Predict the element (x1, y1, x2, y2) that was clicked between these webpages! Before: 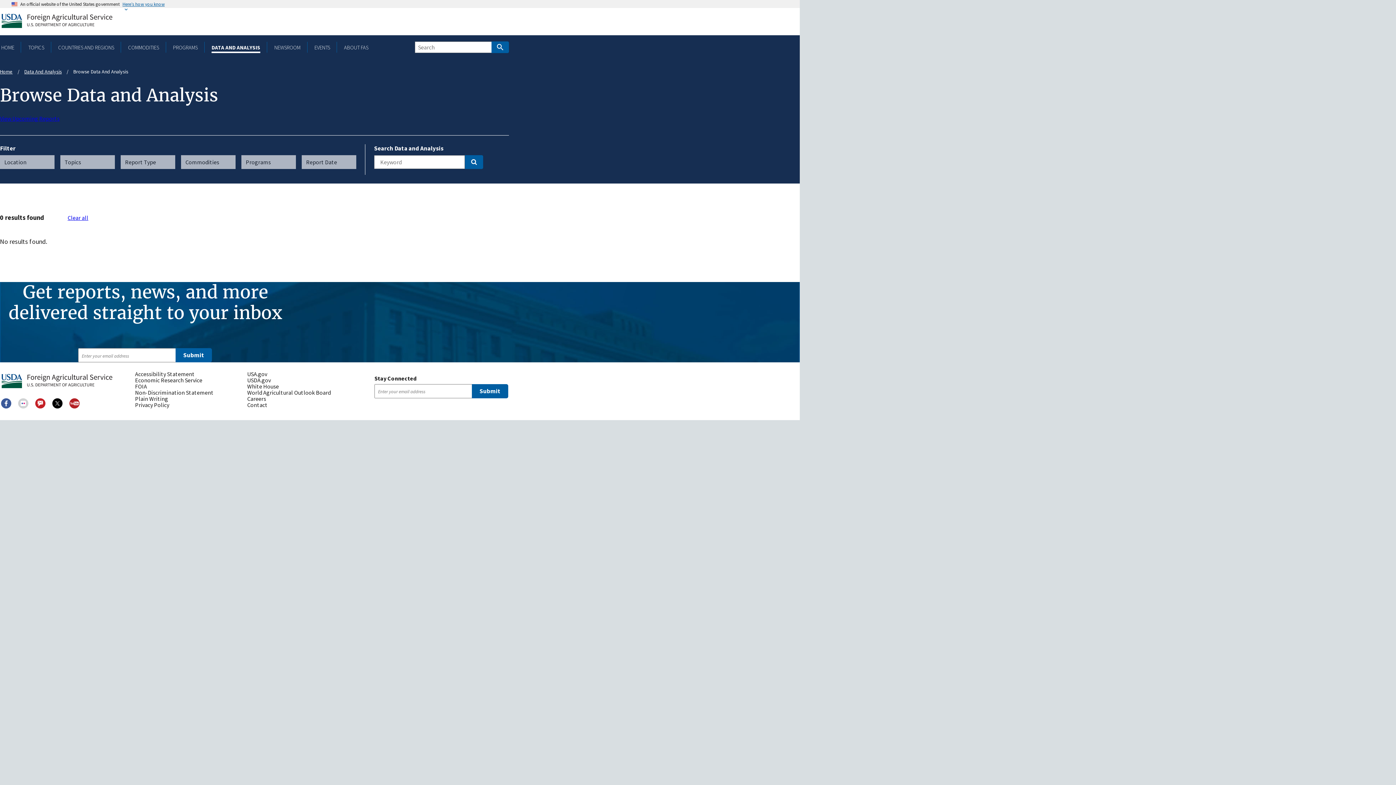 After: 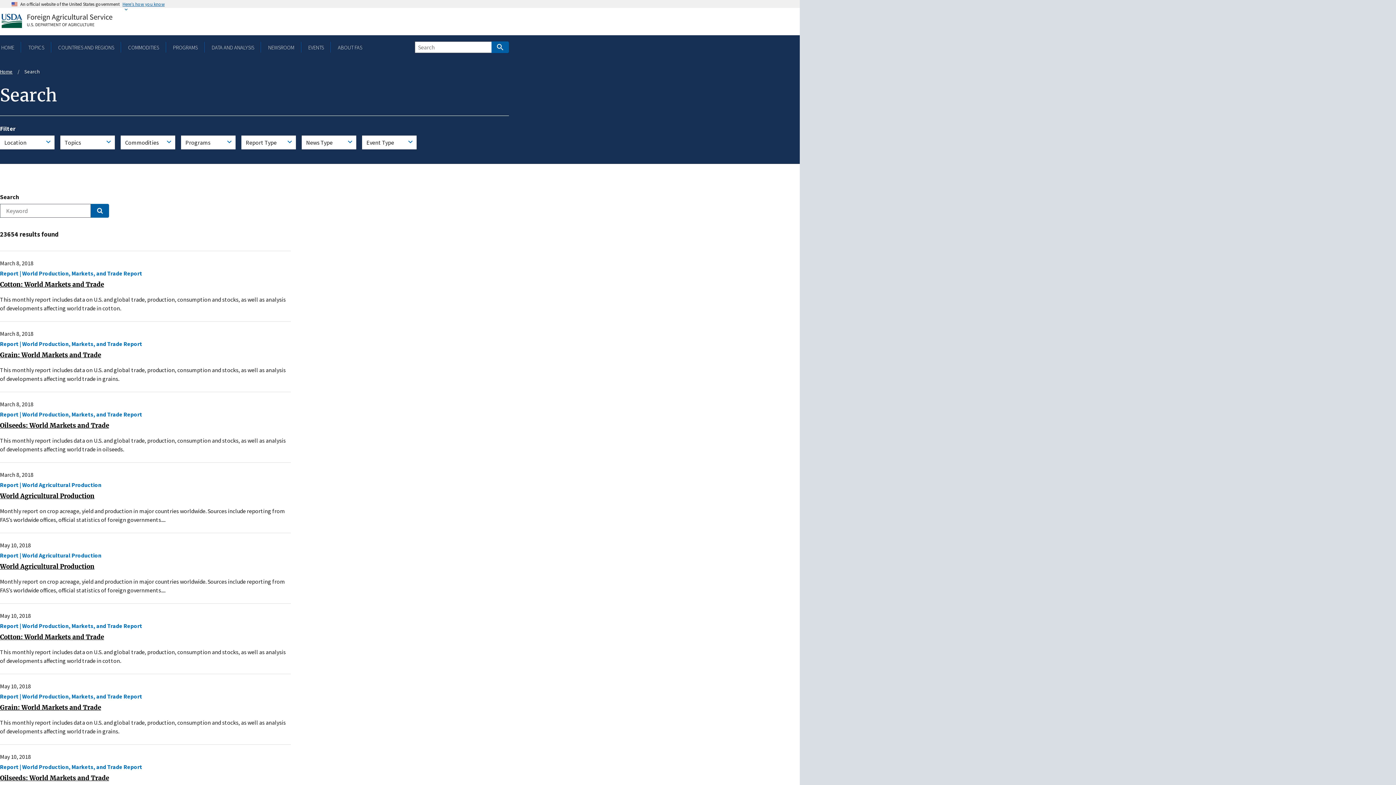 Action: bbox: (491, 41, 509, 53) label: Search